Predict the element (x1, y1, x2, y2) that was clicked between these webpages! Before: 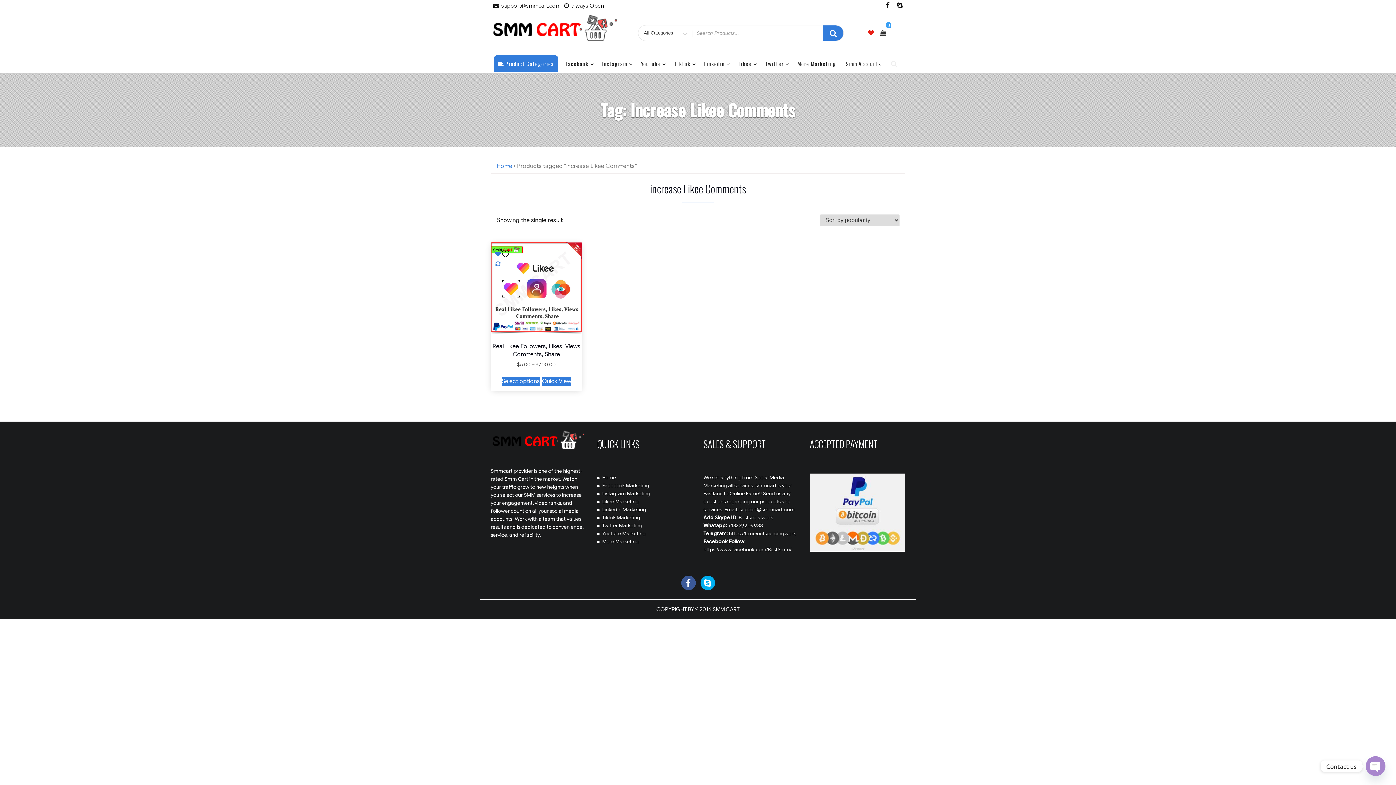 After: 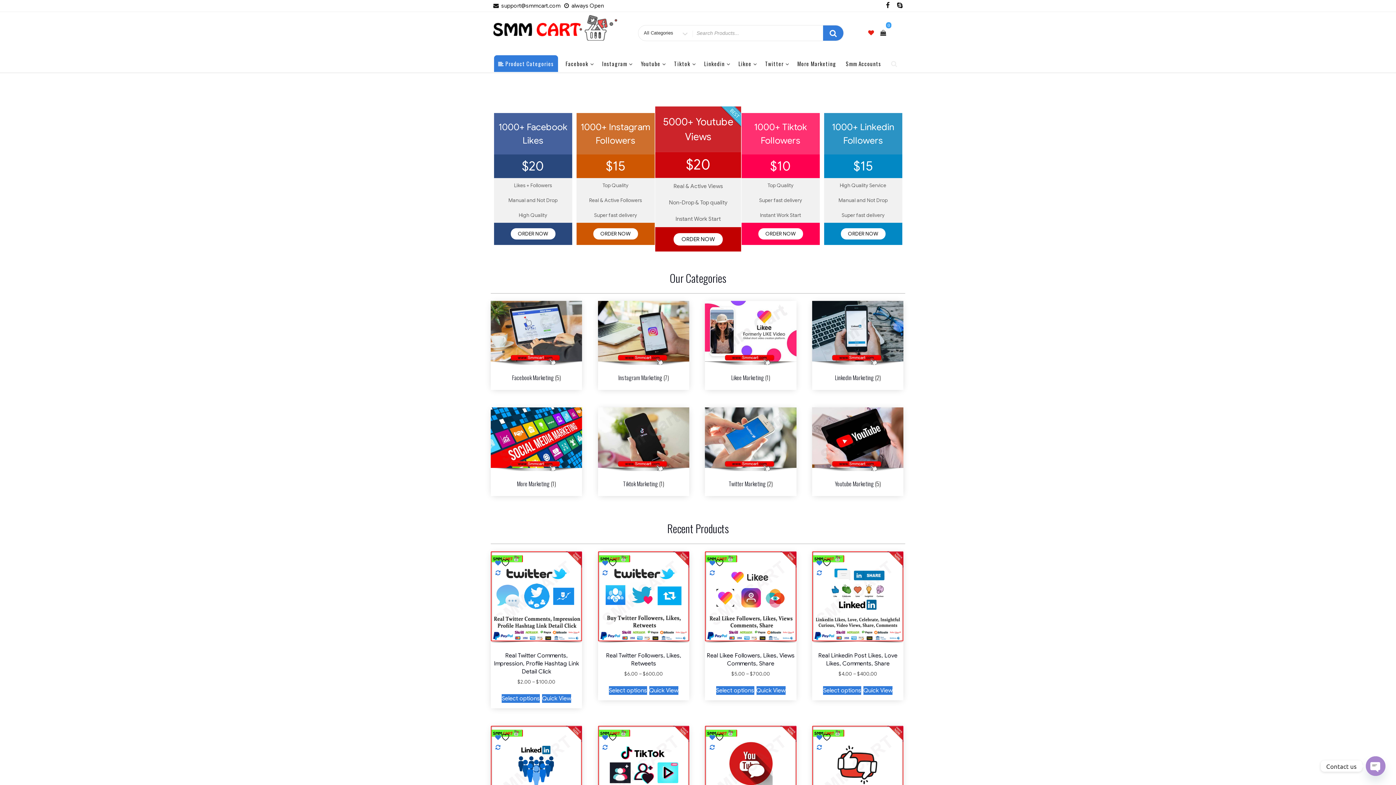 Action: bbox: (494, 55, 558, 71) label:  Product Categories